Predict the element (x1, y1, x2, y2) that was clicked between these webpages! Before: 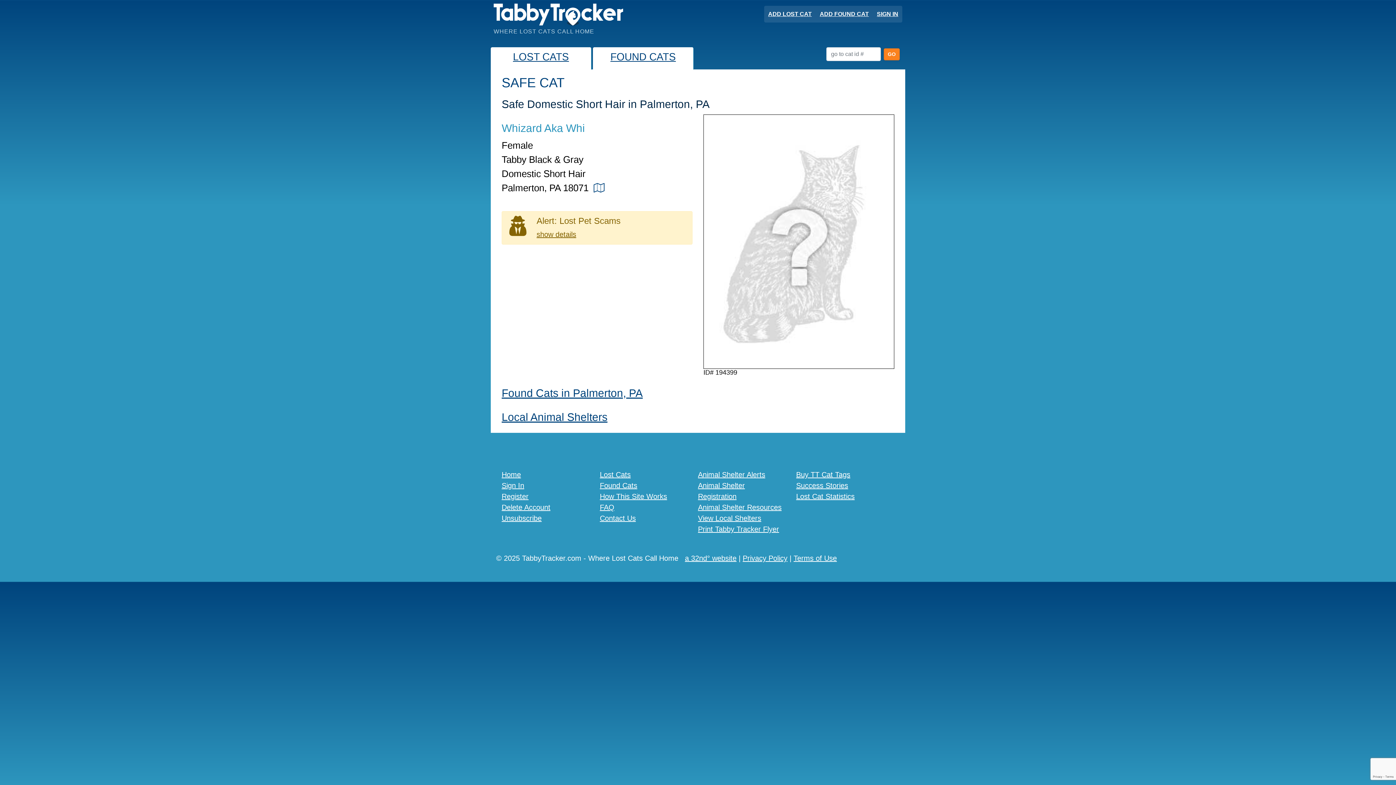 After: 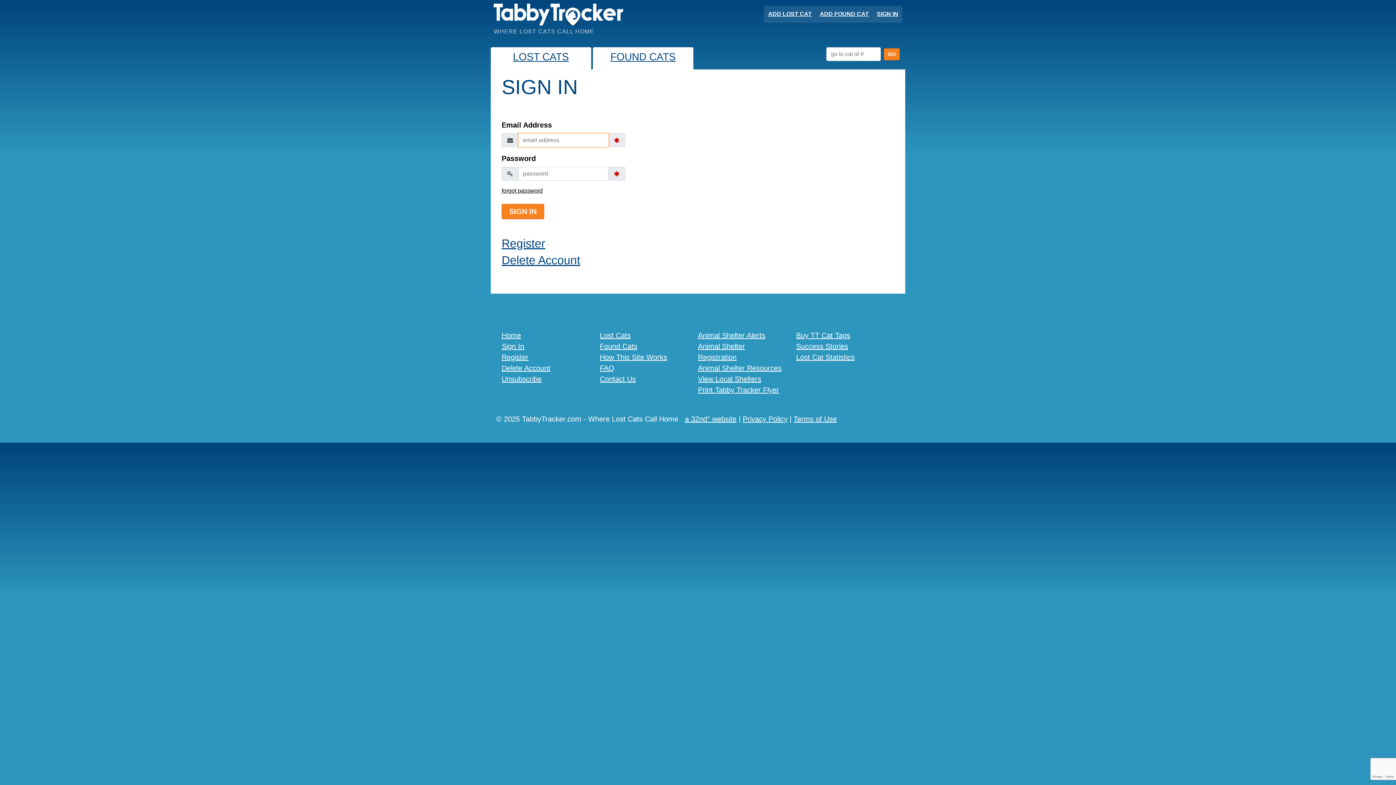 Action: bbox: (874, 6, 901, 21) label: SIGN IN